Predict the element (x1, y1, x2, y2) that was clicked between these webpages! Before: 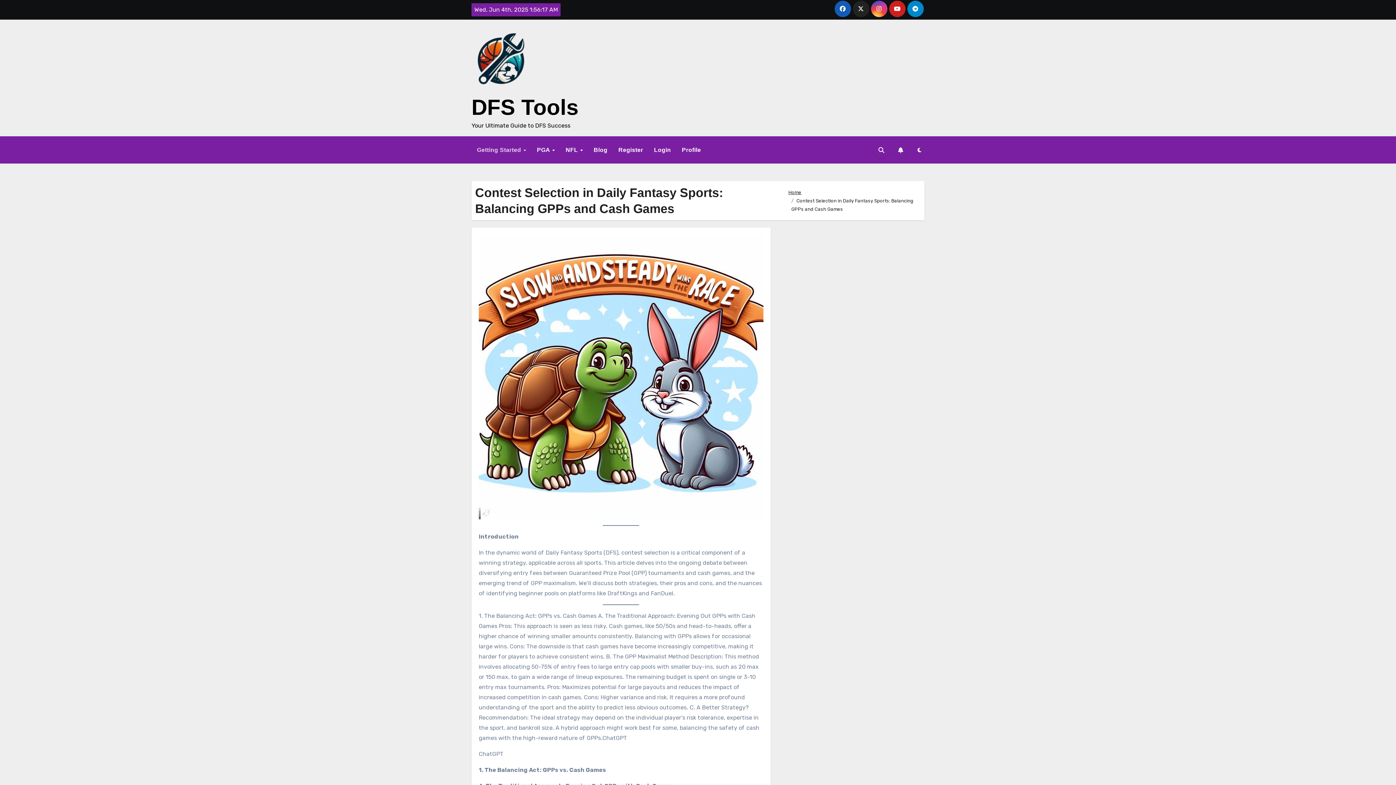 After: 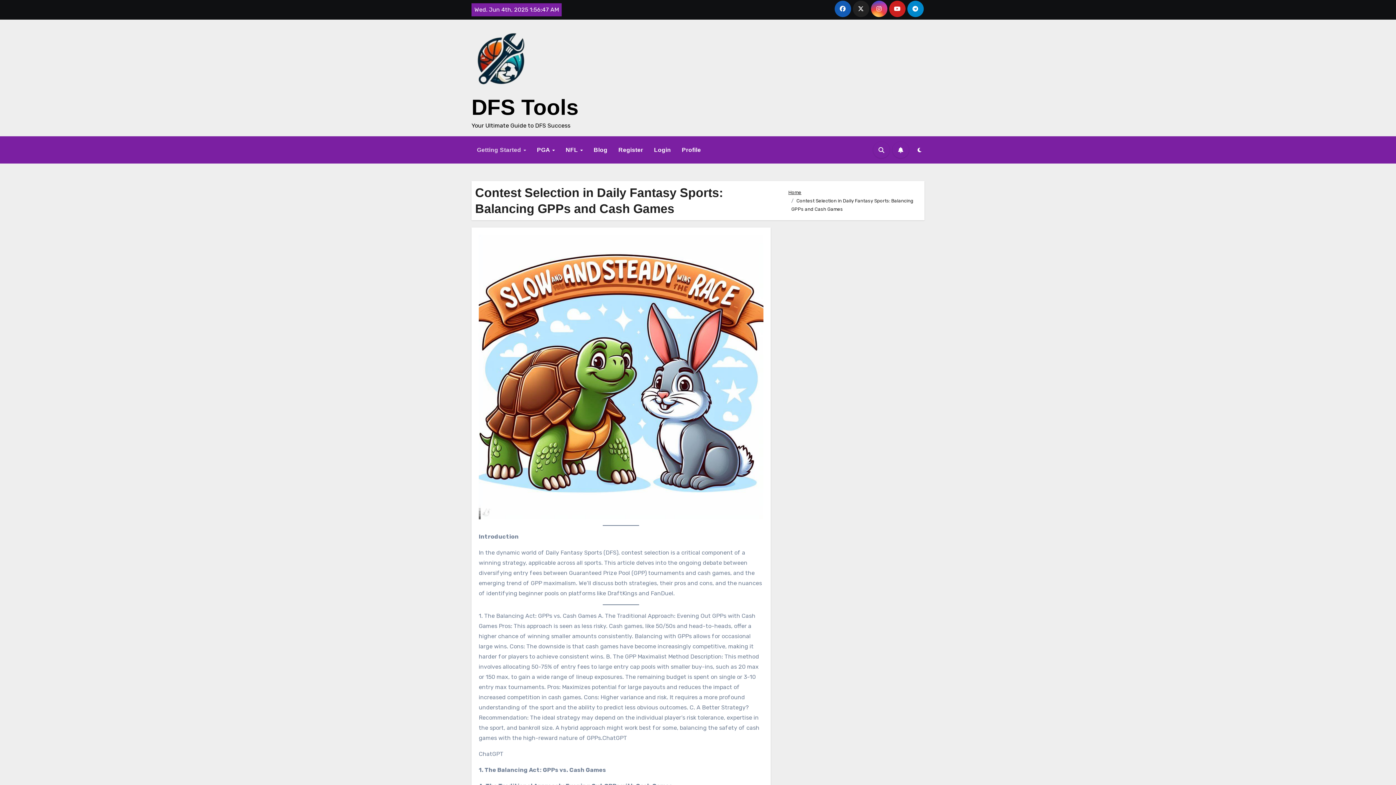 Action: bbox: (478, 373, 763, 380)